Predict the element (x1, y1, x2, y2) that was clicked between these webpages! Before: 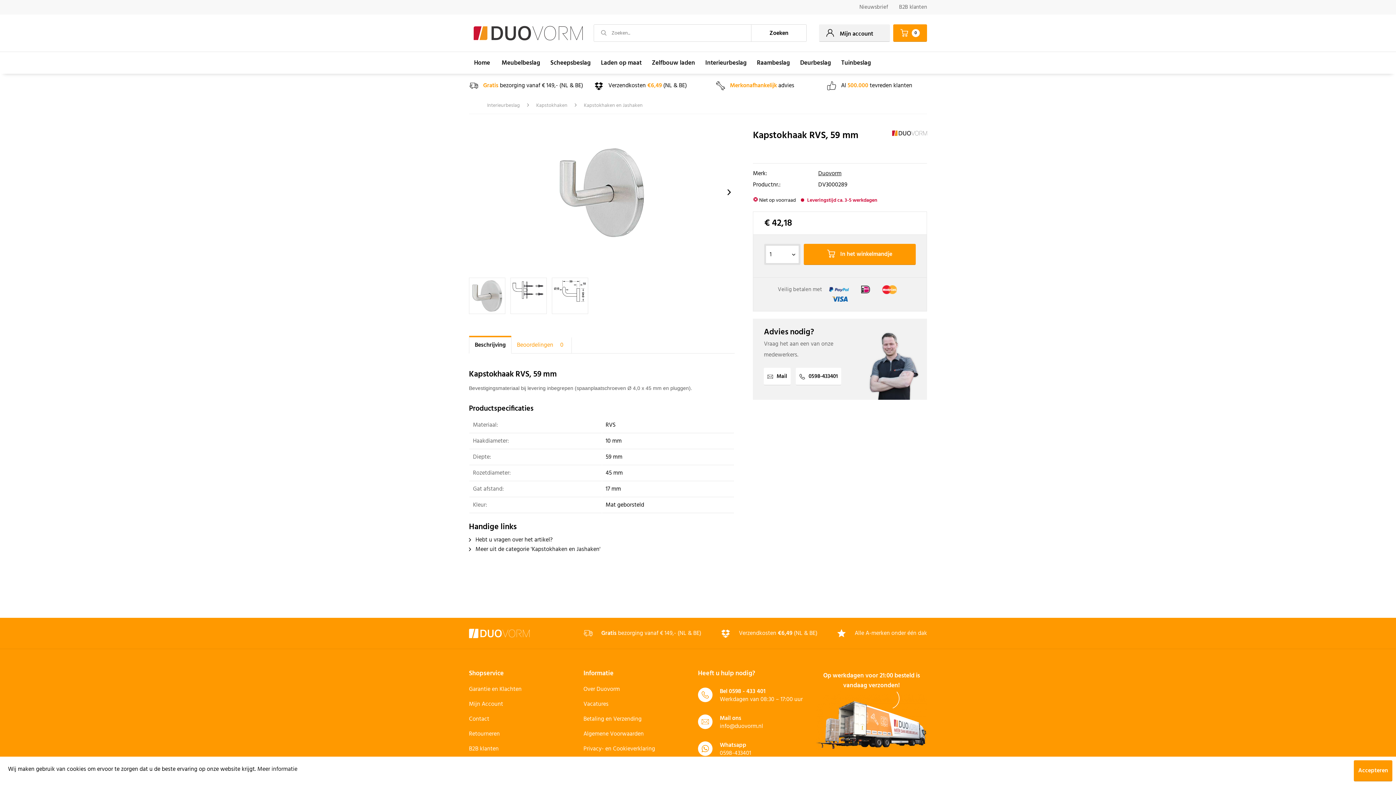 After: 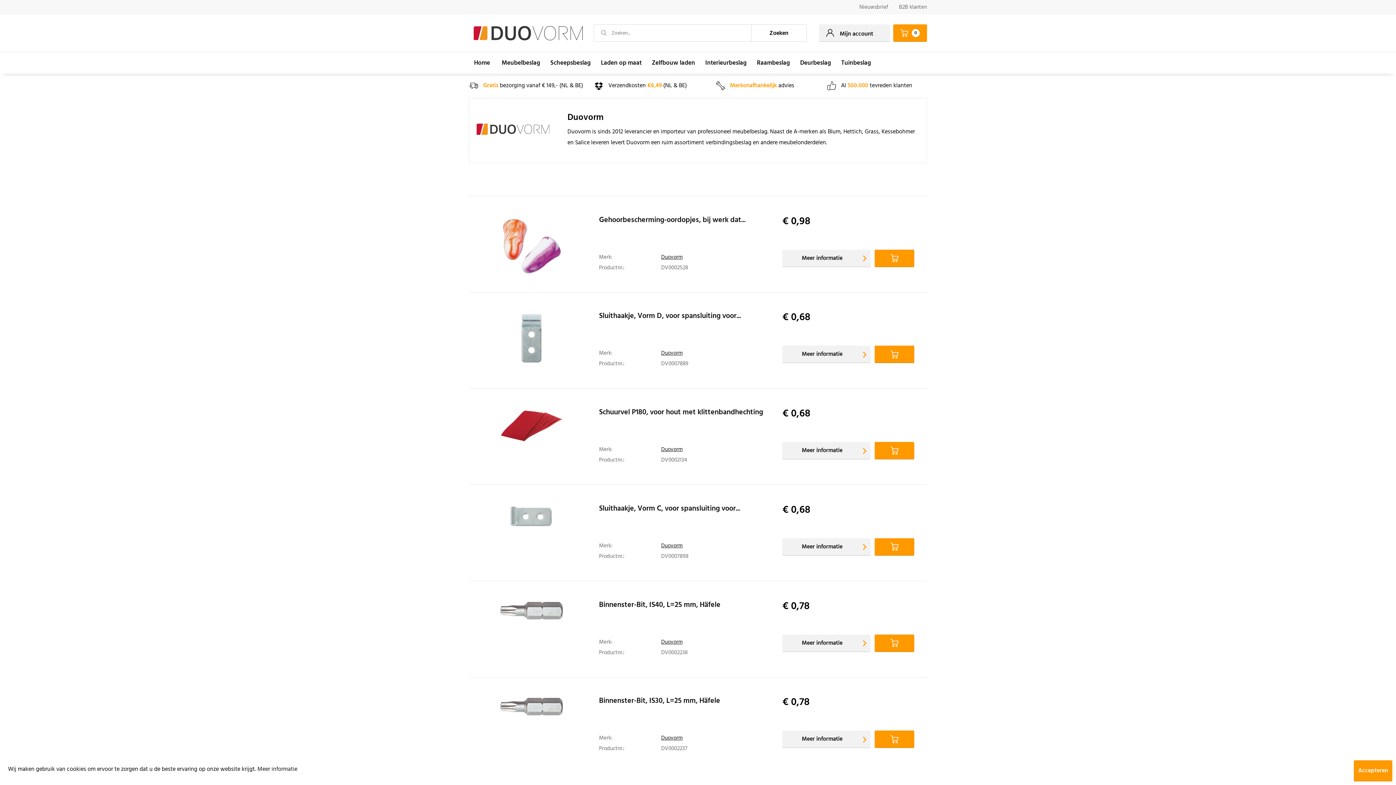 Action: bbox: (892, 130, 927, 156)